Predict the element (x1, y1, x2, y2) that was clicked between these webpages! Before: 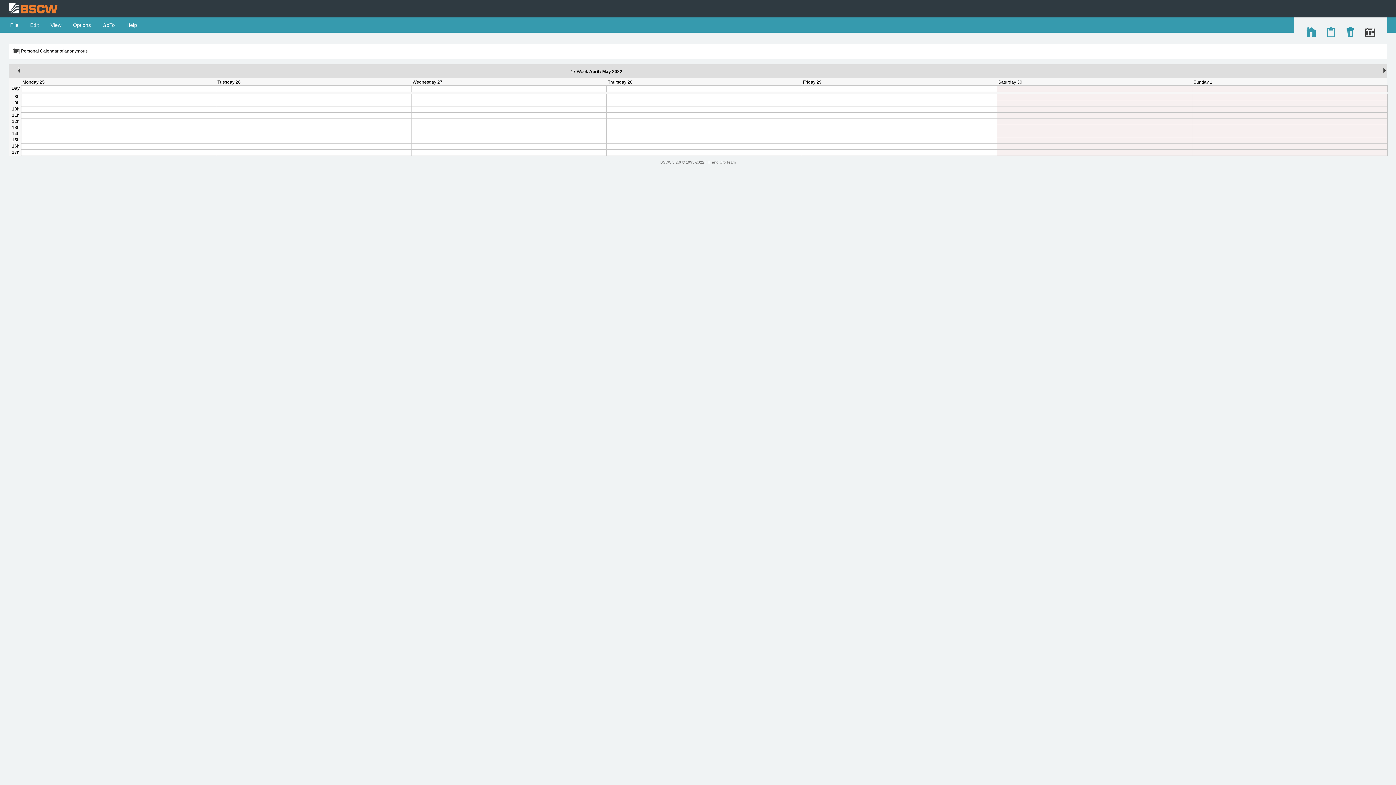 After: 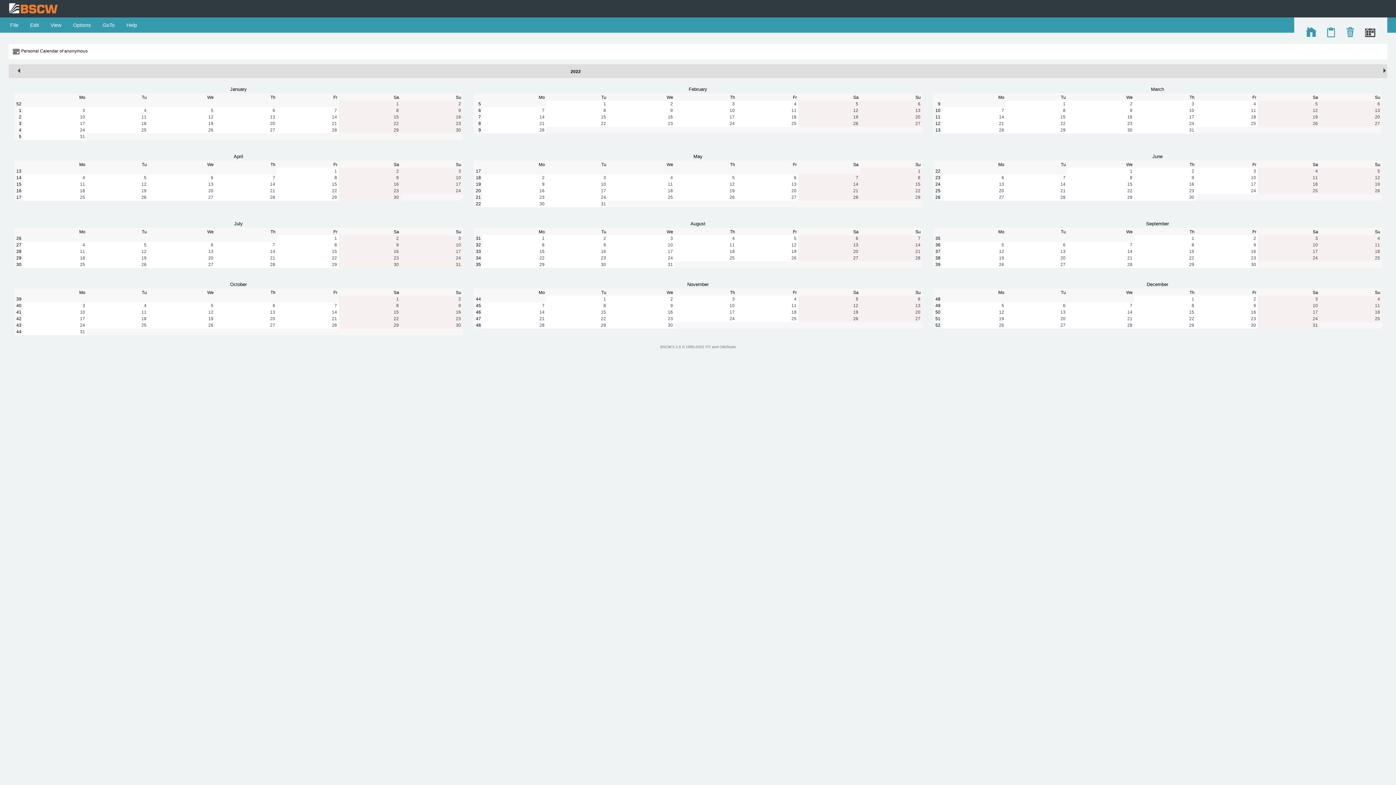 Action: bbox: (612, 69, 622, 74) label: 2022